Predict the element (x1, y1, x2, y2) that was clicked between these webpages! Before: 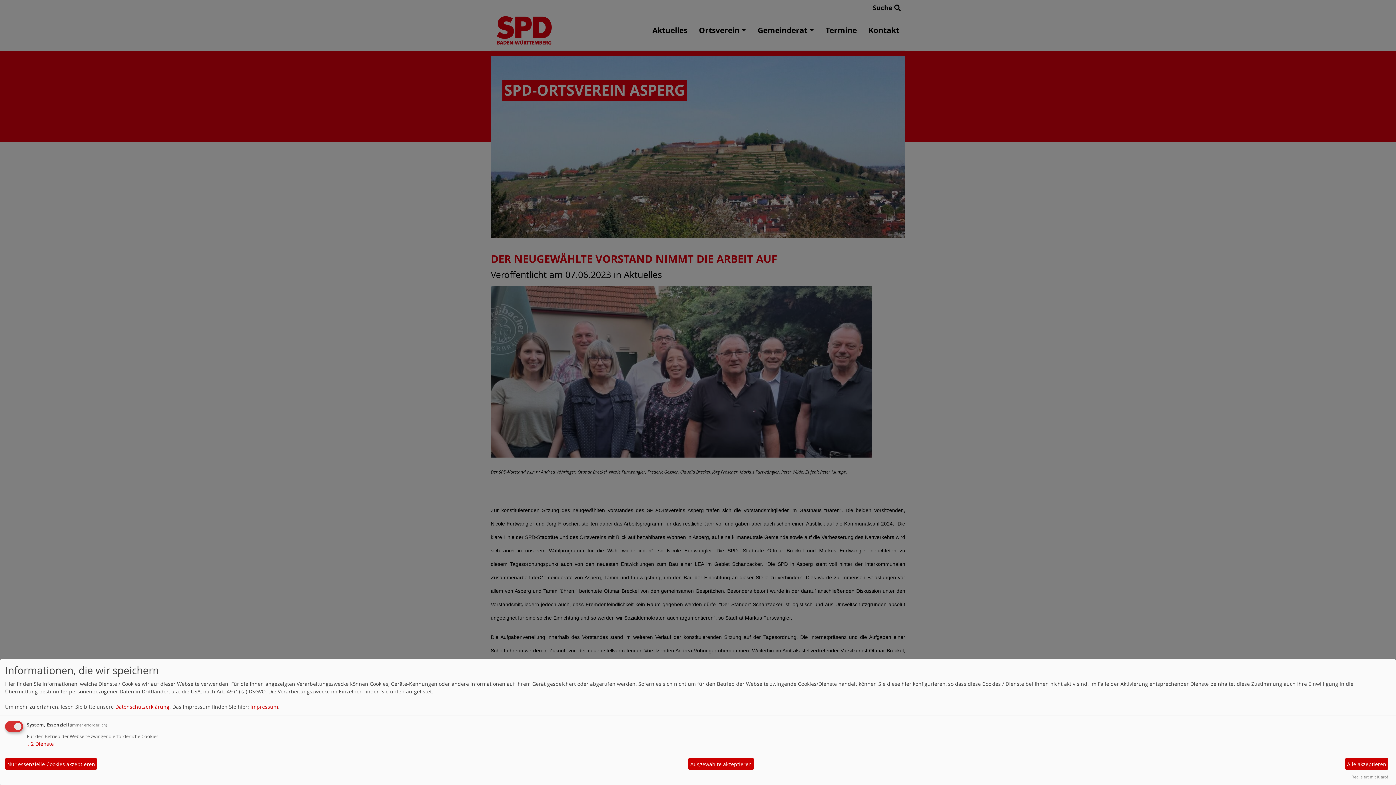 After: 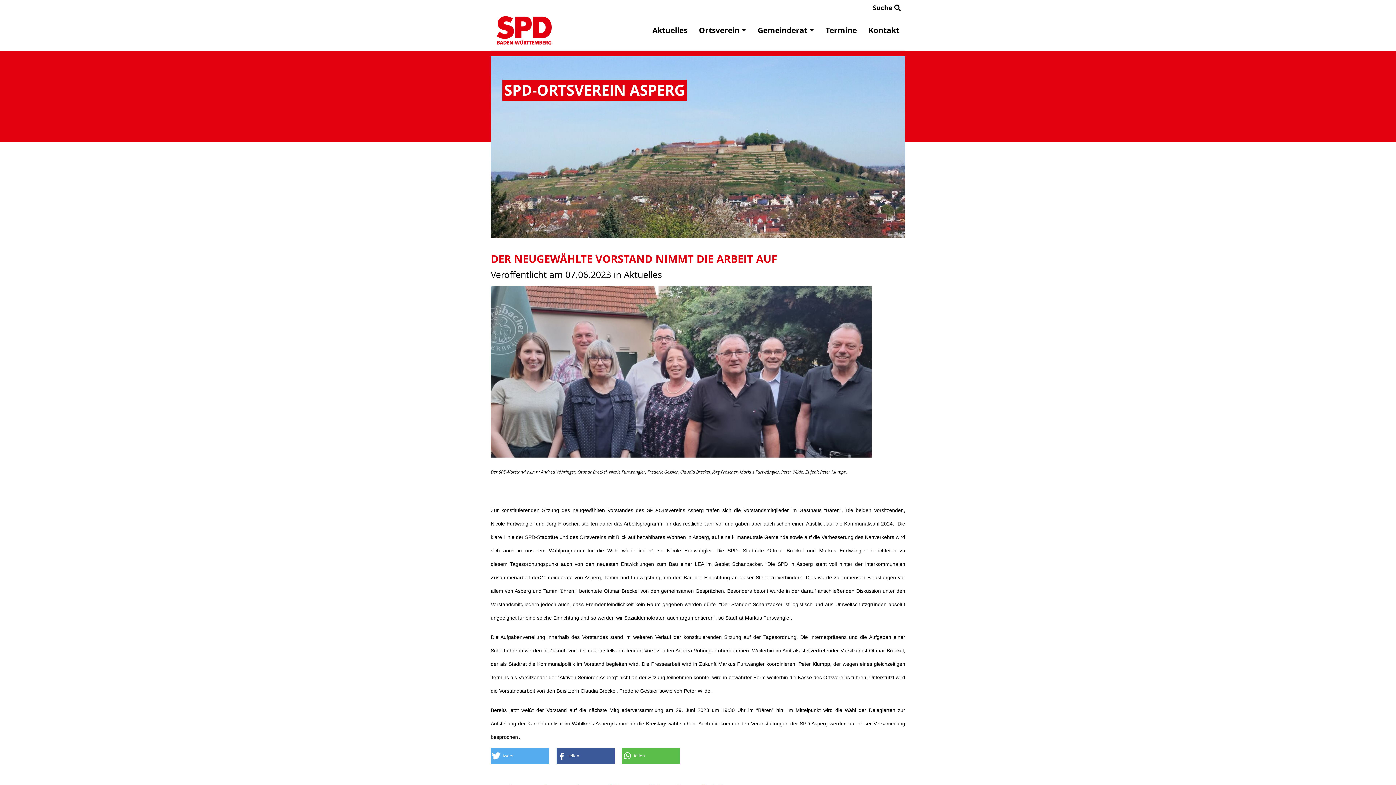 Action: bbox: (1345, 758, 1388, 770) label: Alle akzeptieren